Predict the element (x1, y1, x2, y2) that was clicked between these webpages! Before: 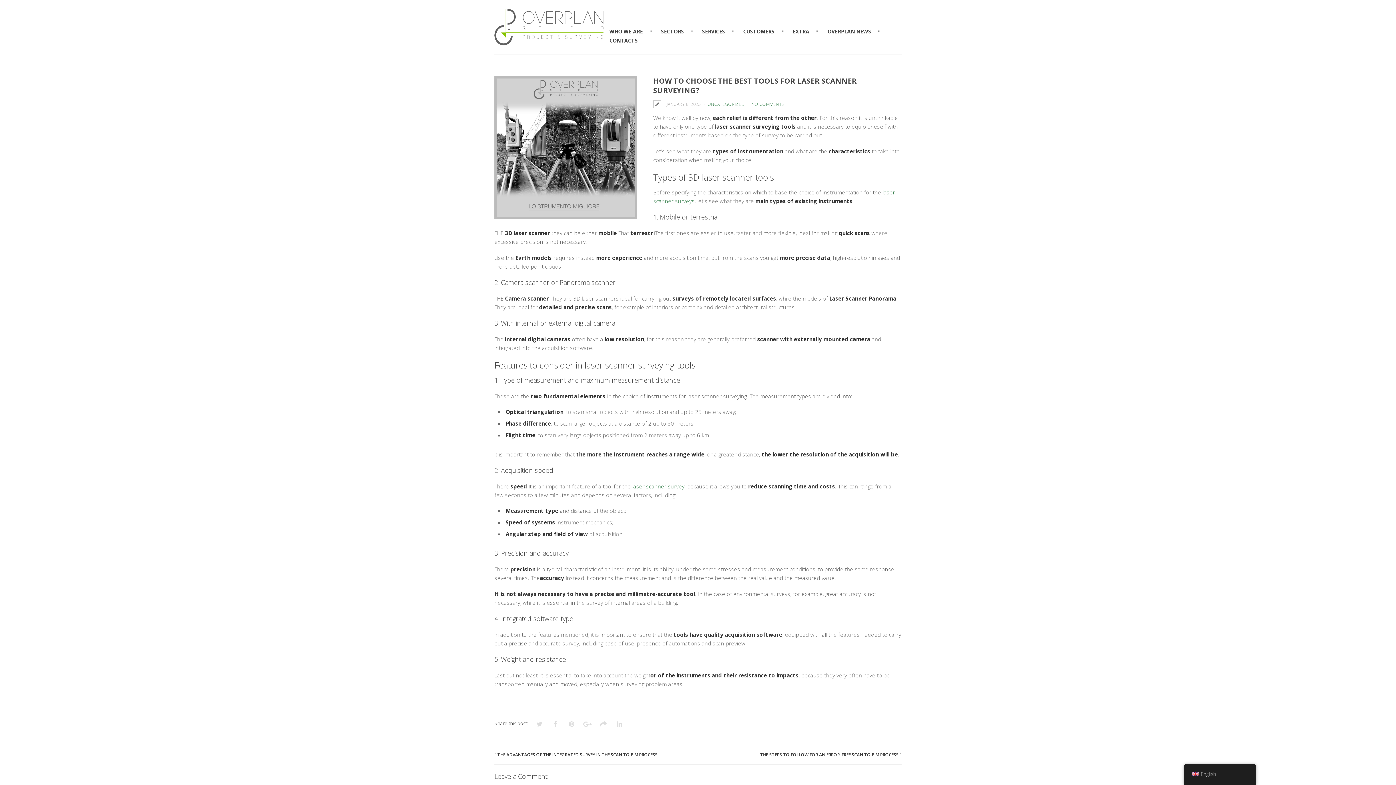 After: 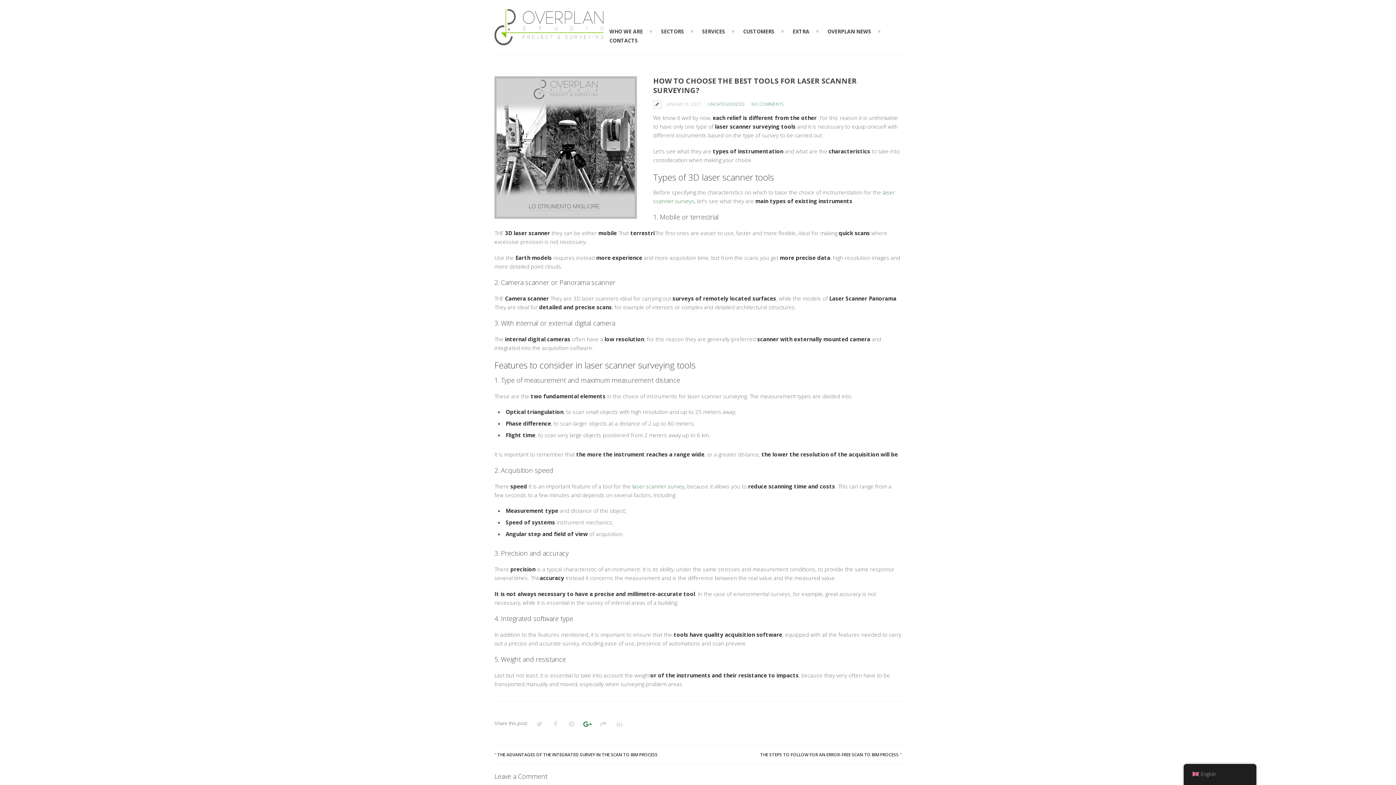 Action: bbox: (583, 720, 592, 728)